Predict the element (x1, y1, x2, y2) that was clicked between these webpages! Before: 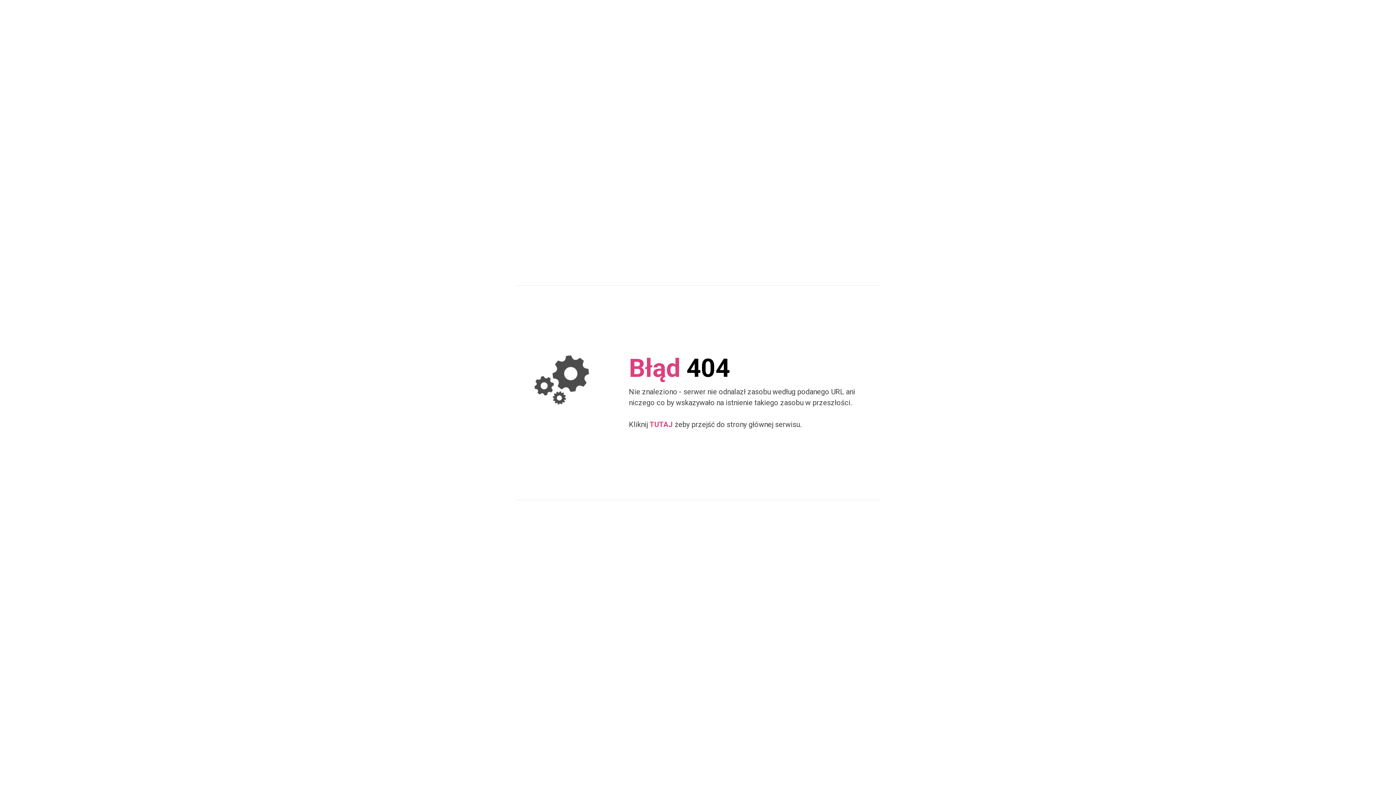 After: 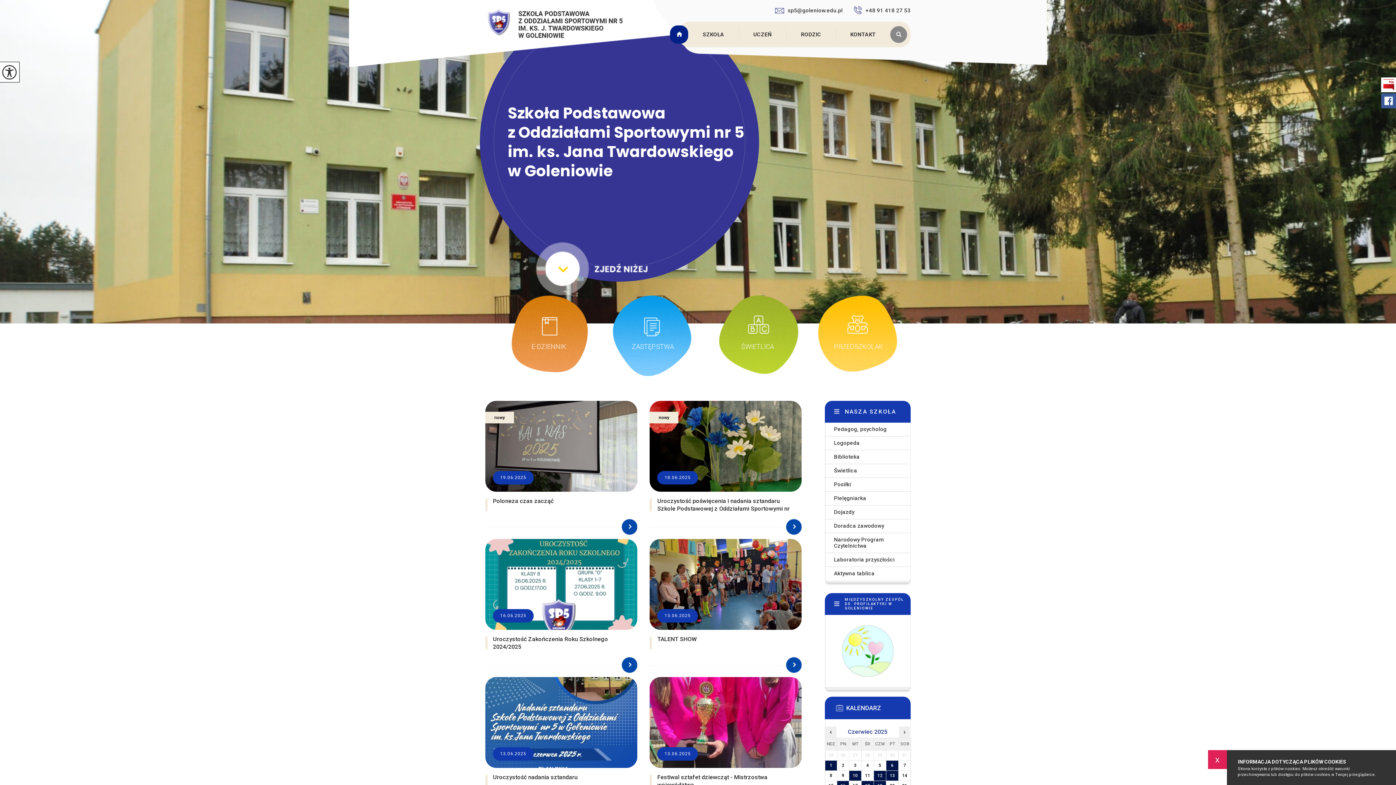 Action: label: TUTAJ bbox: (649, 420, 673, 428)